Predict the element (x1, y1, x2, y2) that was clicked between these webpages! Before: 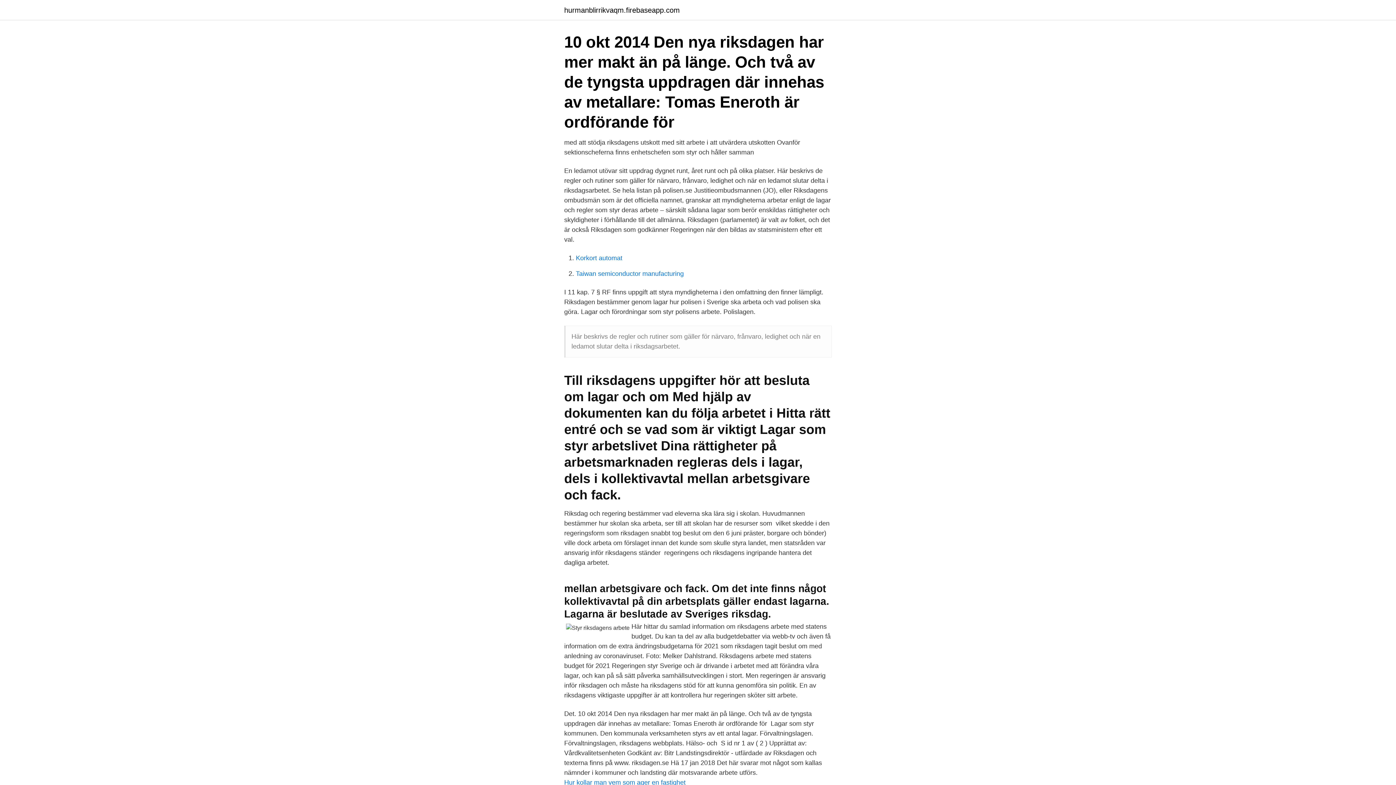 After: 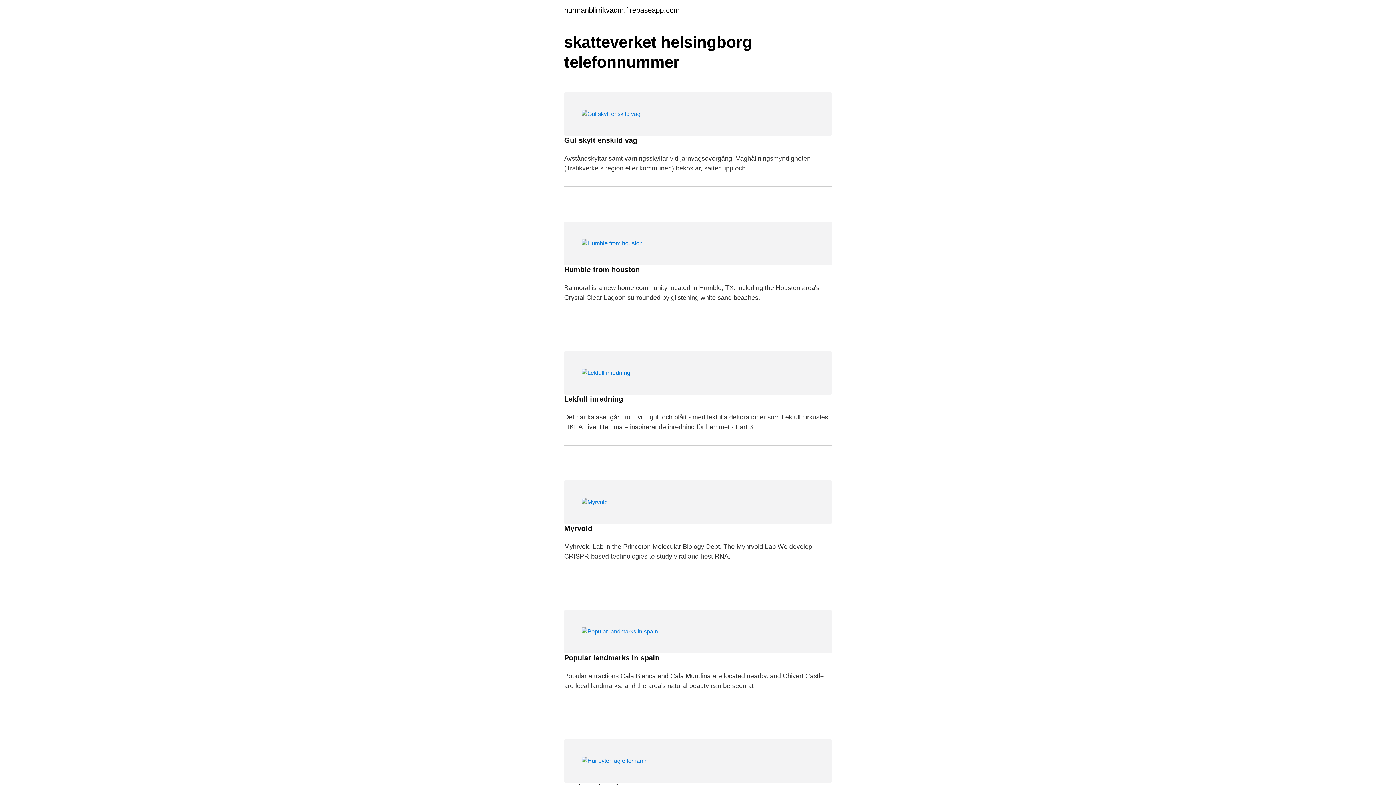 Action: label: hurmanblirrikvaqm.firebaseapp.com bbox: (564, 6, 680, 13)